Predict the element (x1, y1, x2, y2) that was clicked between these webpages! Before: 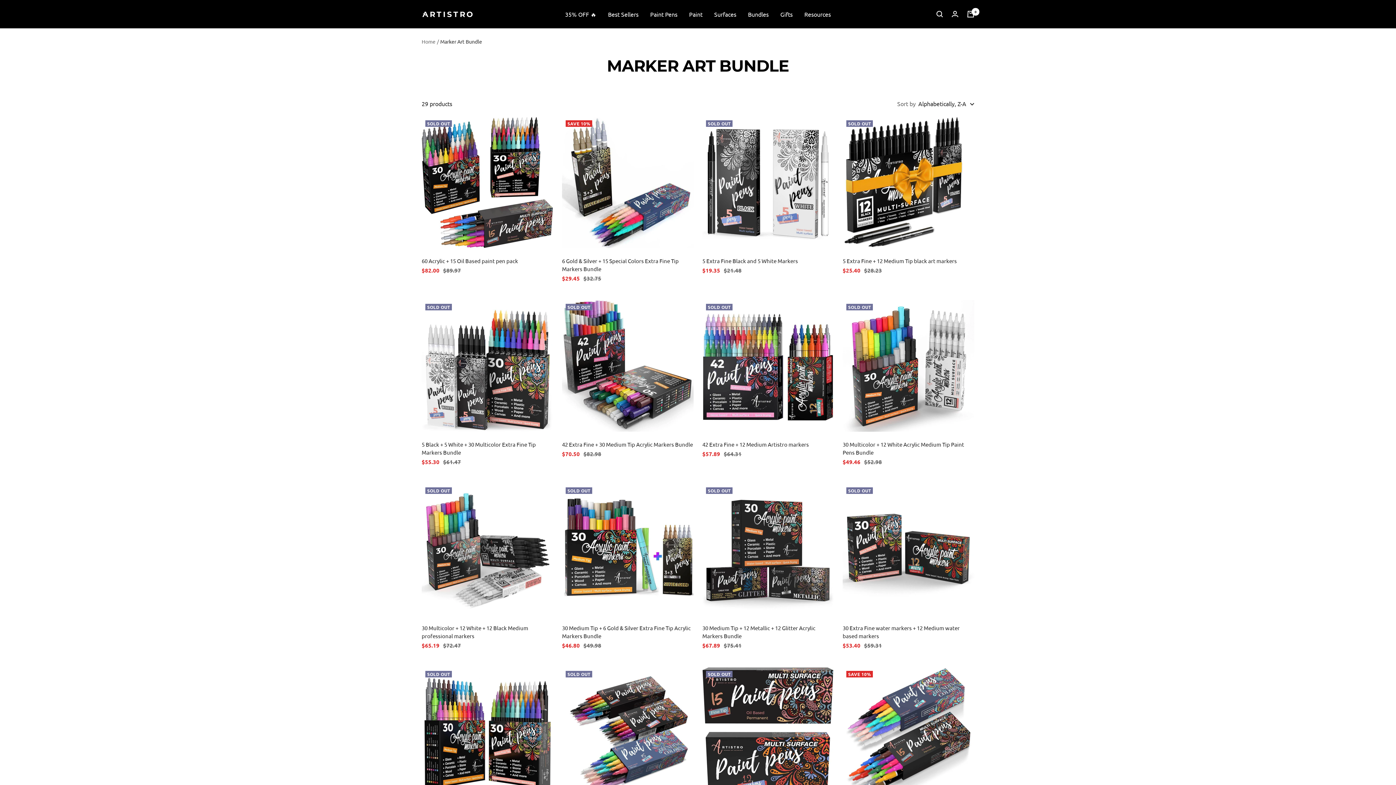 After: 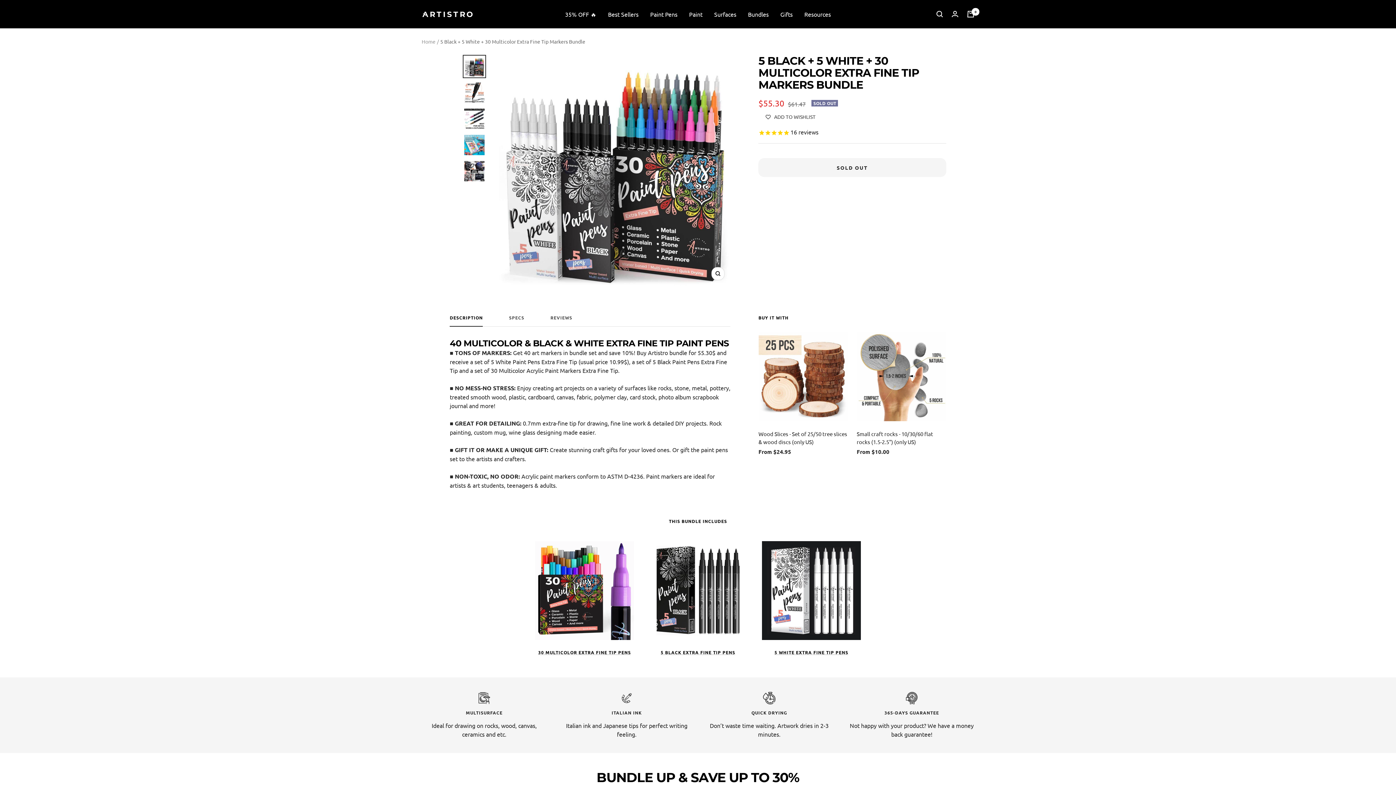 Action: label: 5 Black + 5 White + 30 Multicolor Extra Fine Tip Markers Bundle bbox: (421, 440, 553, 456)